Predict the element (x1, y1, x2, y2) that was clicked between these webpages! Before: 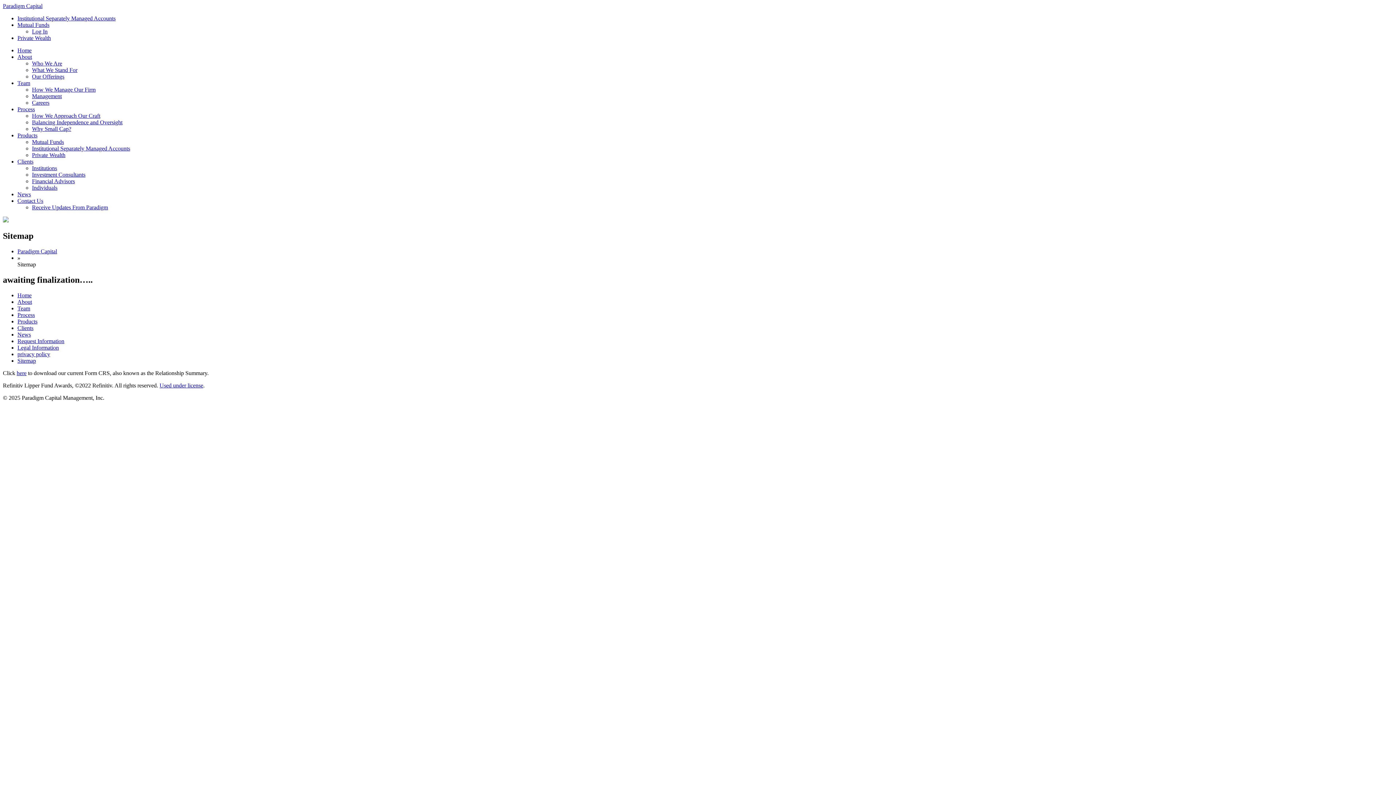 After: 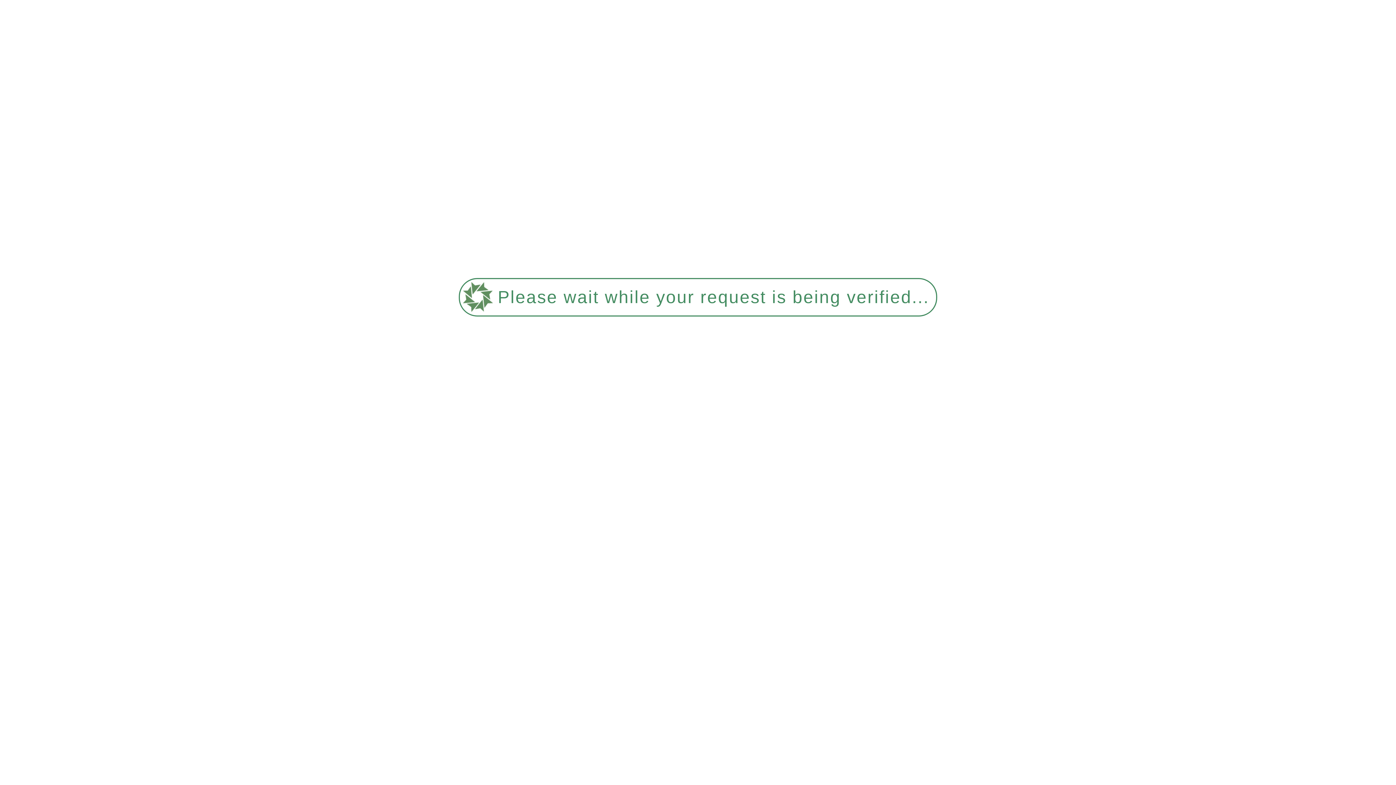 Action: bbox: (17, 338, 64, 344) label: Request Information